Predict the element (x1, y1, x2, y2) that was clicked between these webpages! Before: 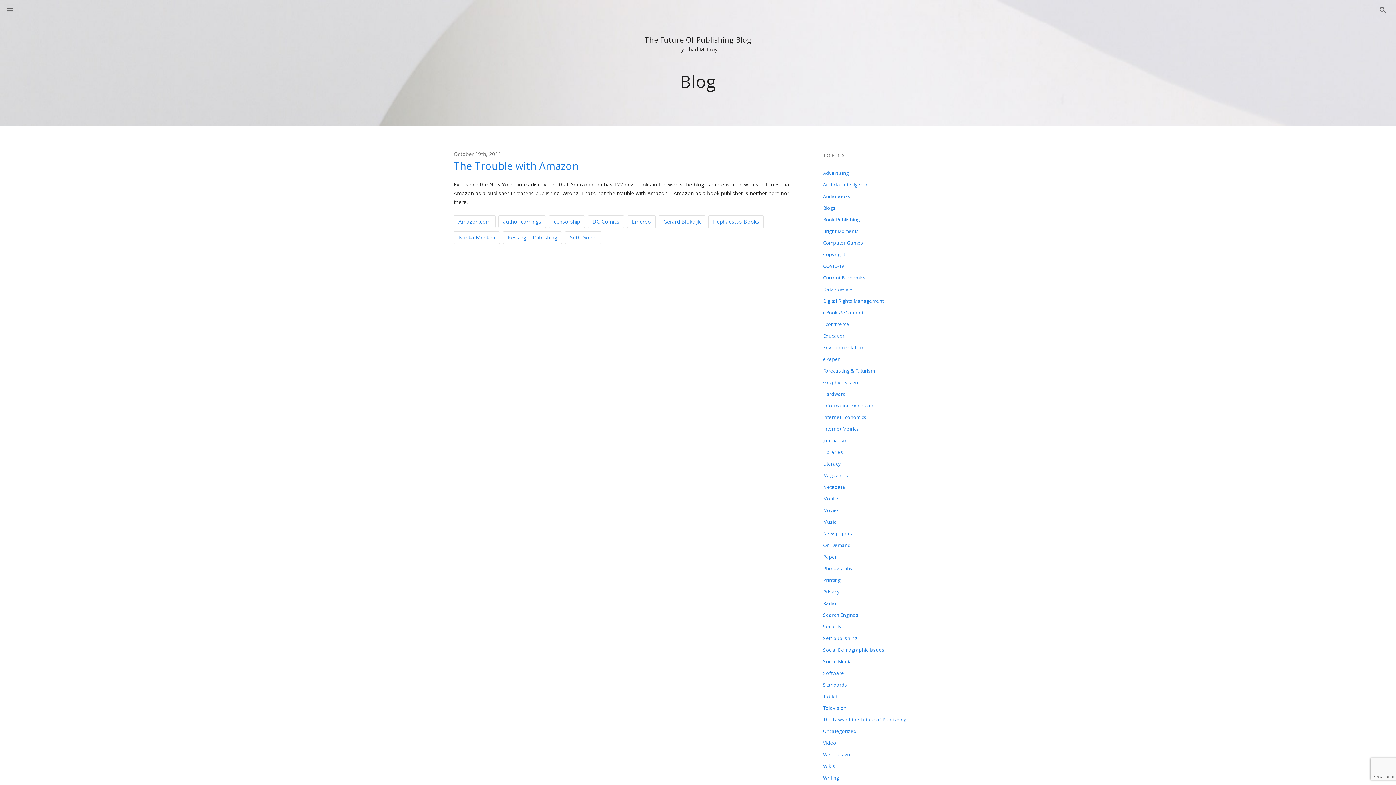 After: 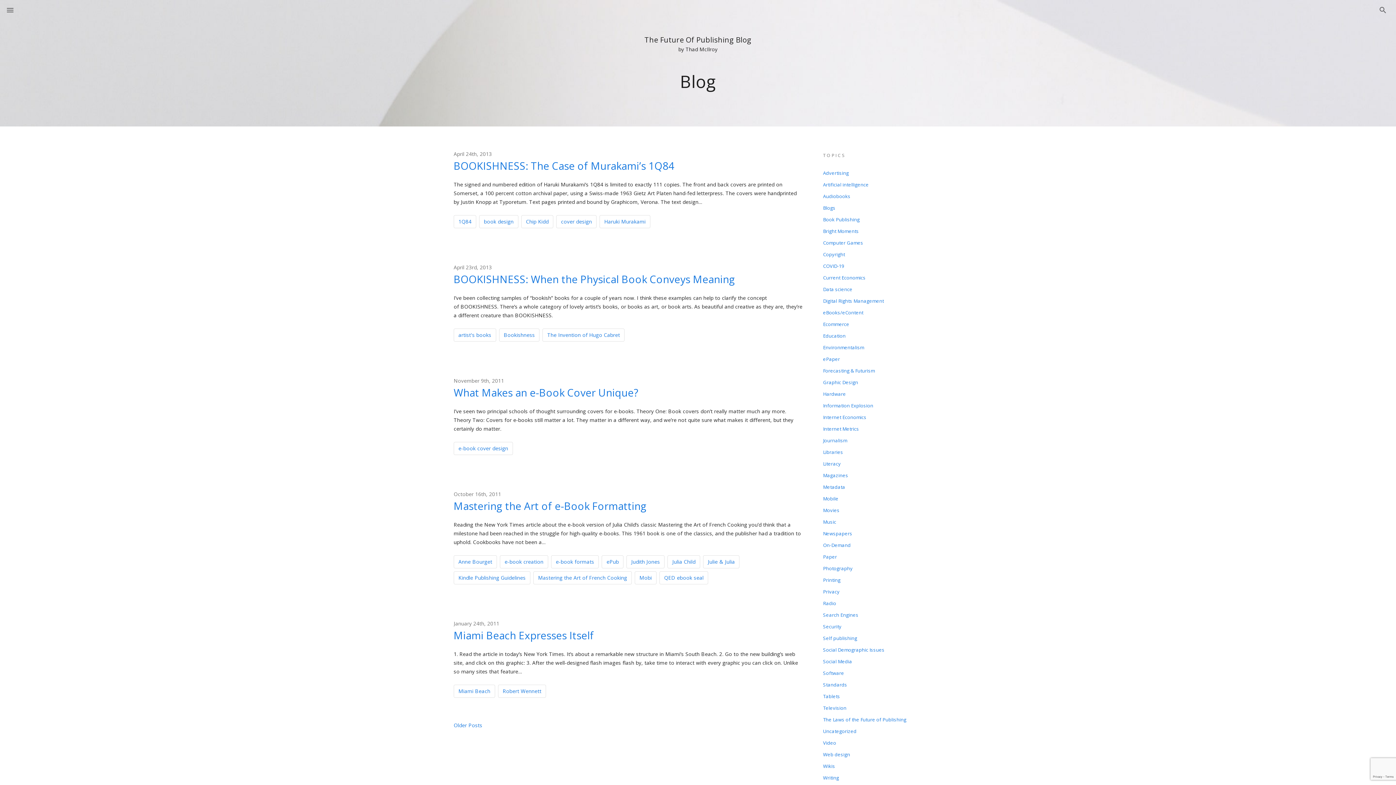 Action: label: Graphic Design bbox: (811, 376, 960, 388)